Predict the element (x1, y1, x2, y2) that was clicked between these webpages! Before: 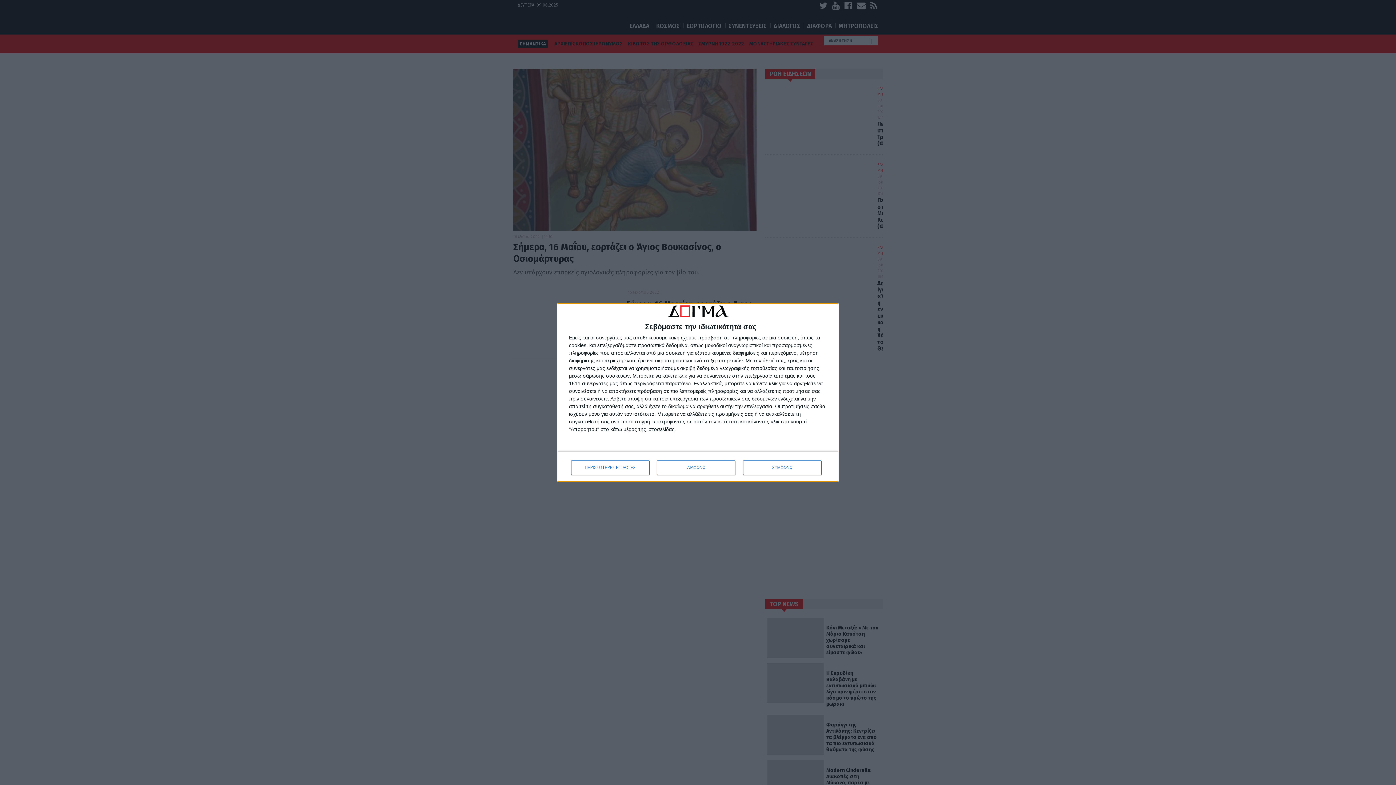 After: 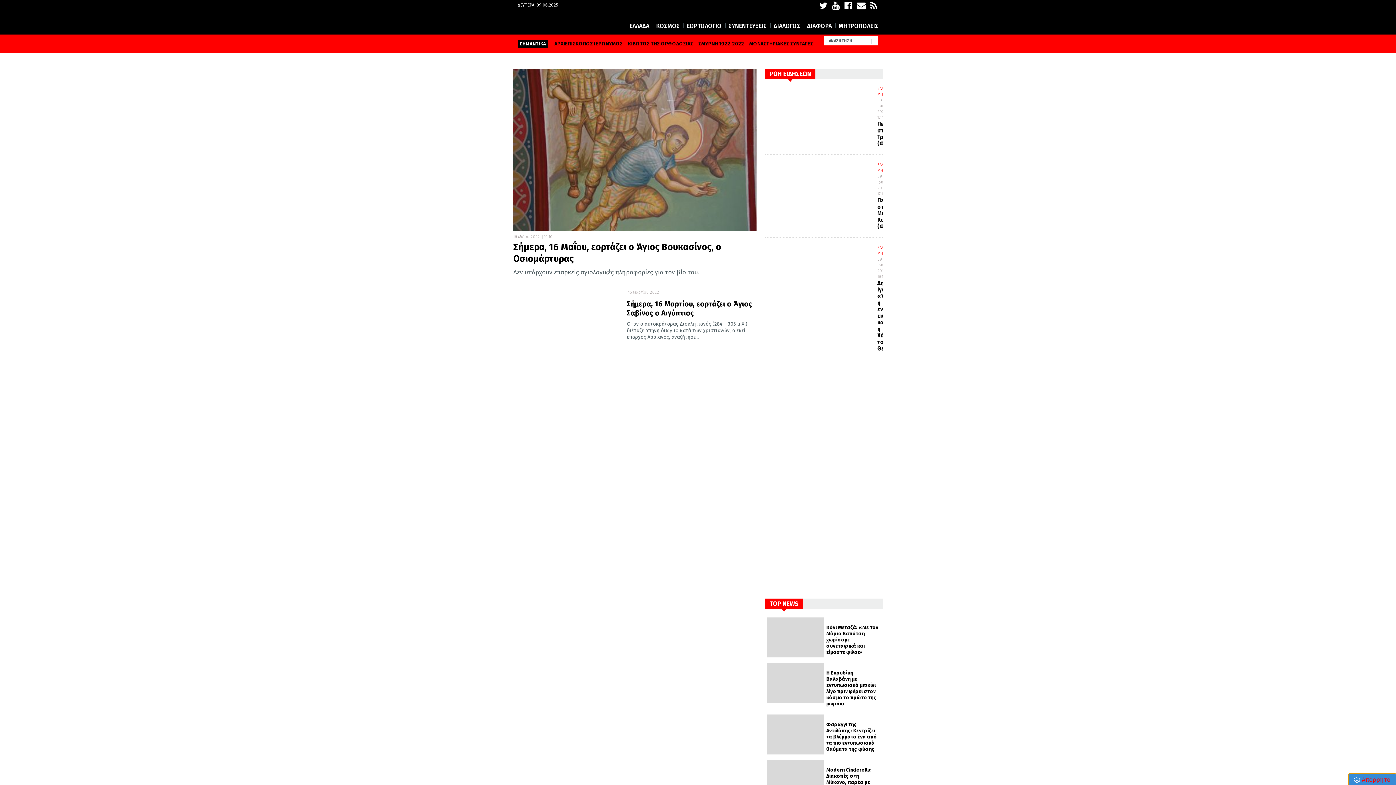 Action: label: ΣΥΜΦΩΝΩ bbox: (743, 460, 821, 475)